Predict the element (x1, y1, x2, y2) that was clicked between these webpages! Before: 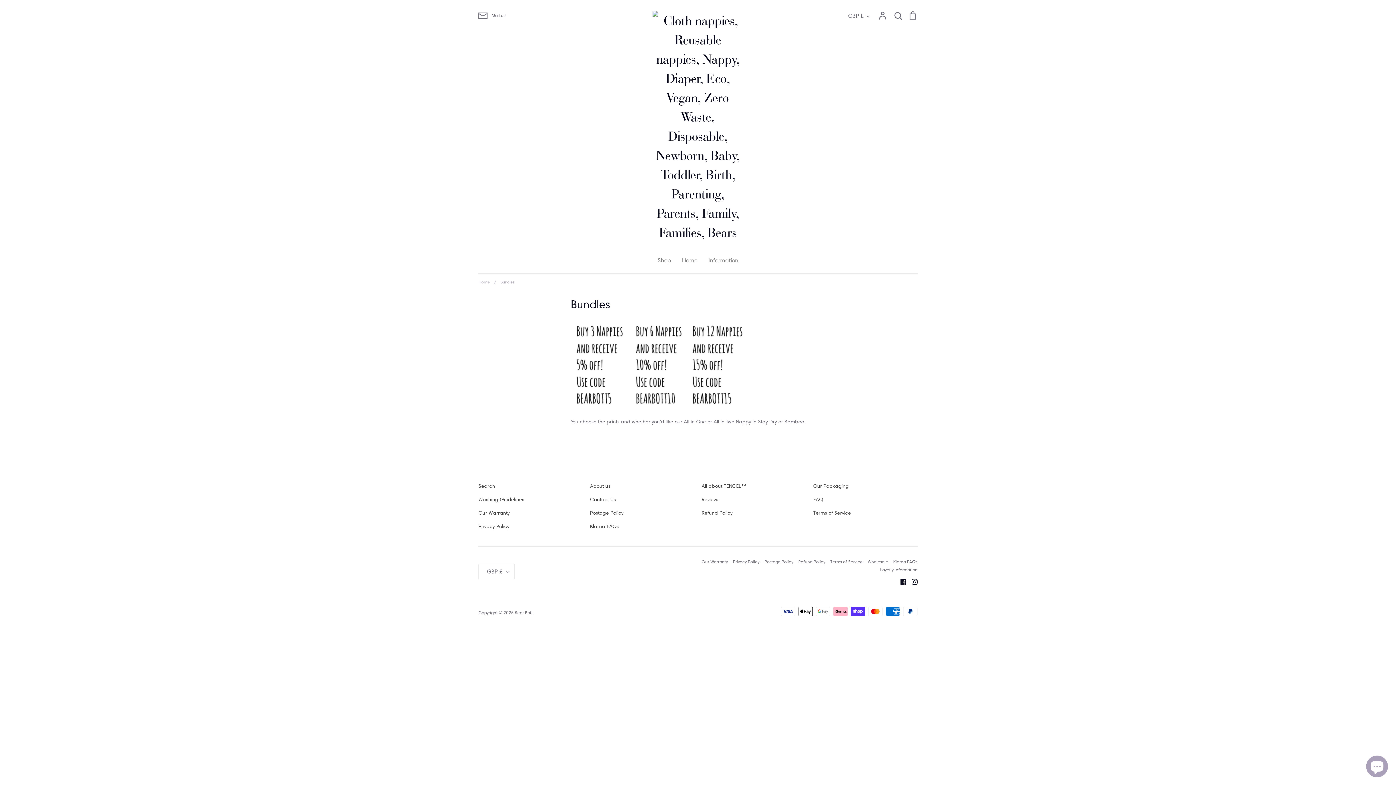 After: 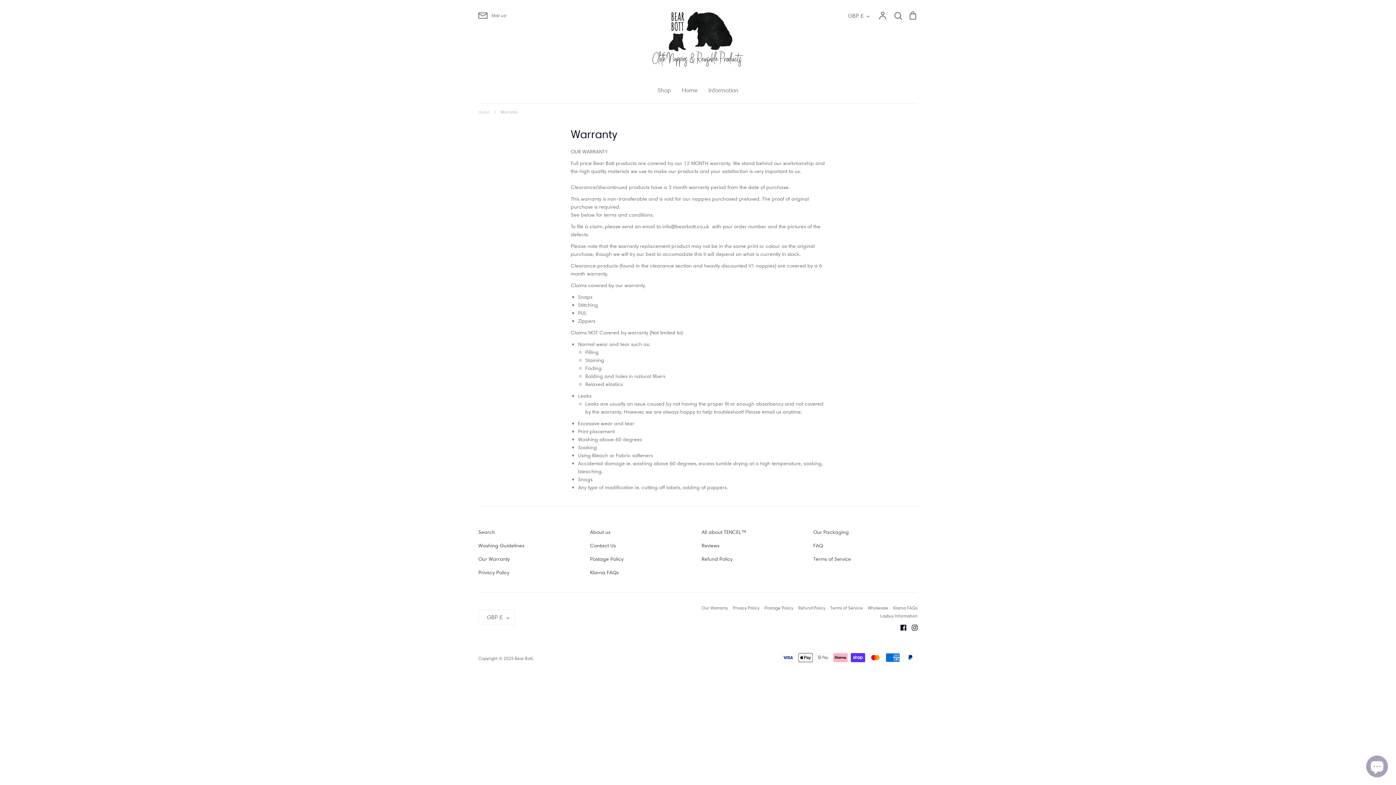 Action: label: Our Warranty bbox: (478, 509, 509, 517)